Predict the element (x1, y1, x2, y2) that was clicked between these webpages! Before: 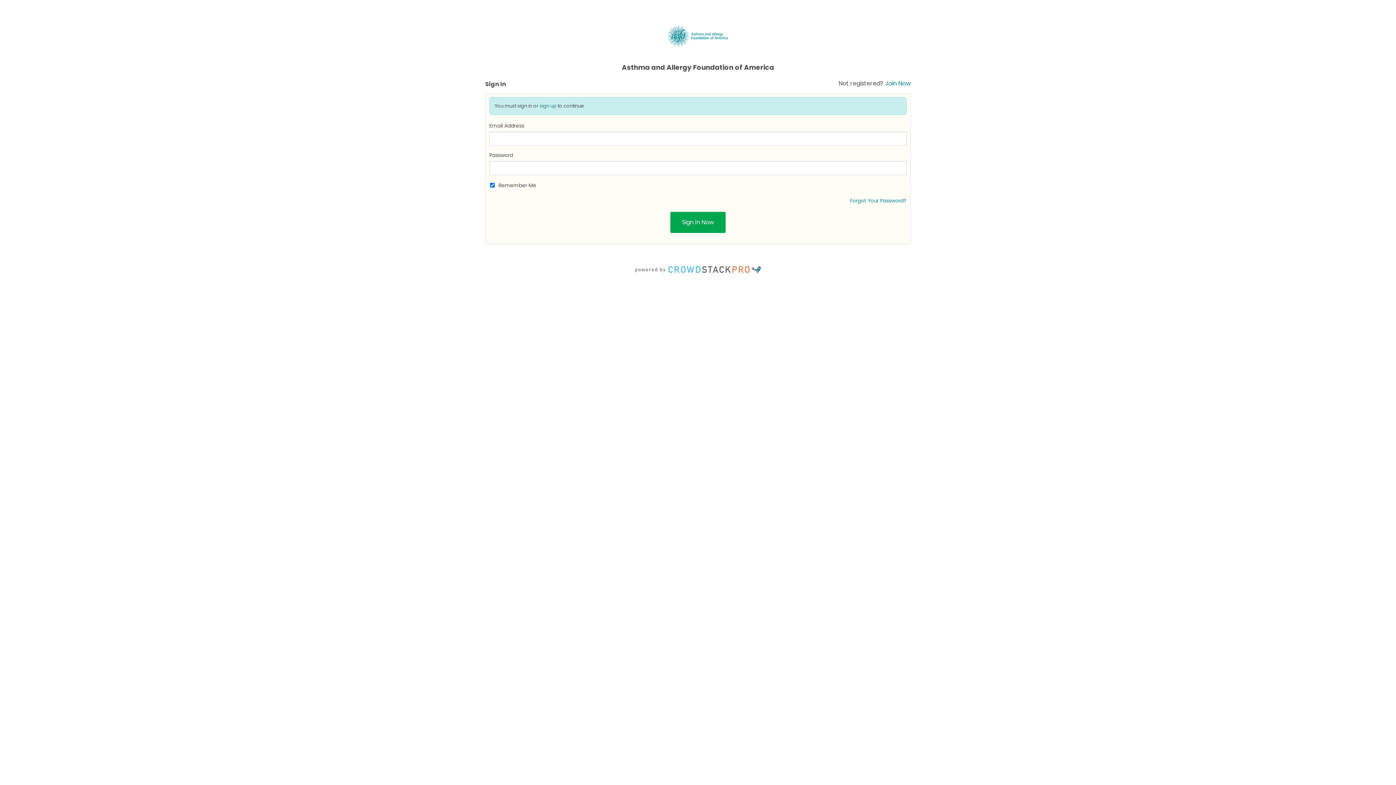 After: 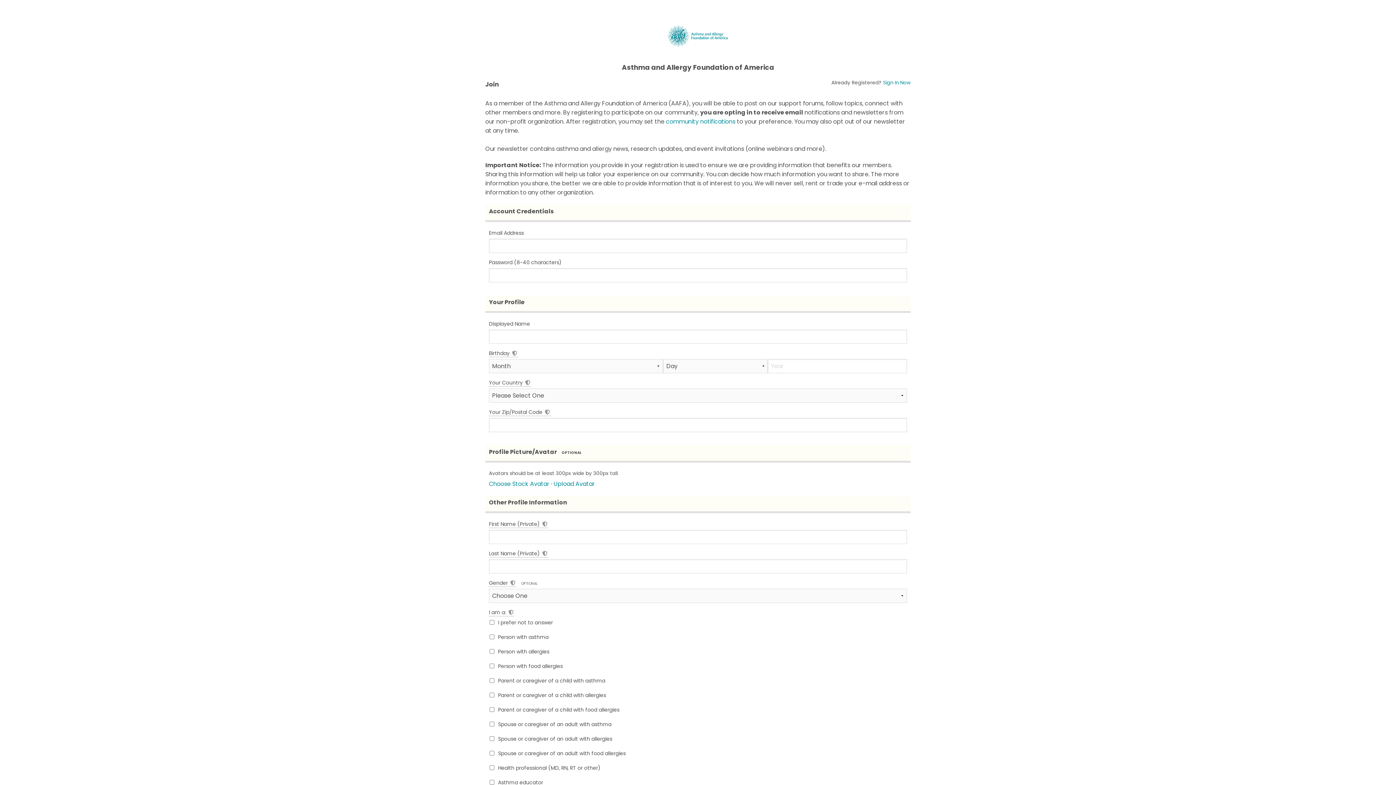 Action: label: Join Now bbox: (885, 79, 910, 87)